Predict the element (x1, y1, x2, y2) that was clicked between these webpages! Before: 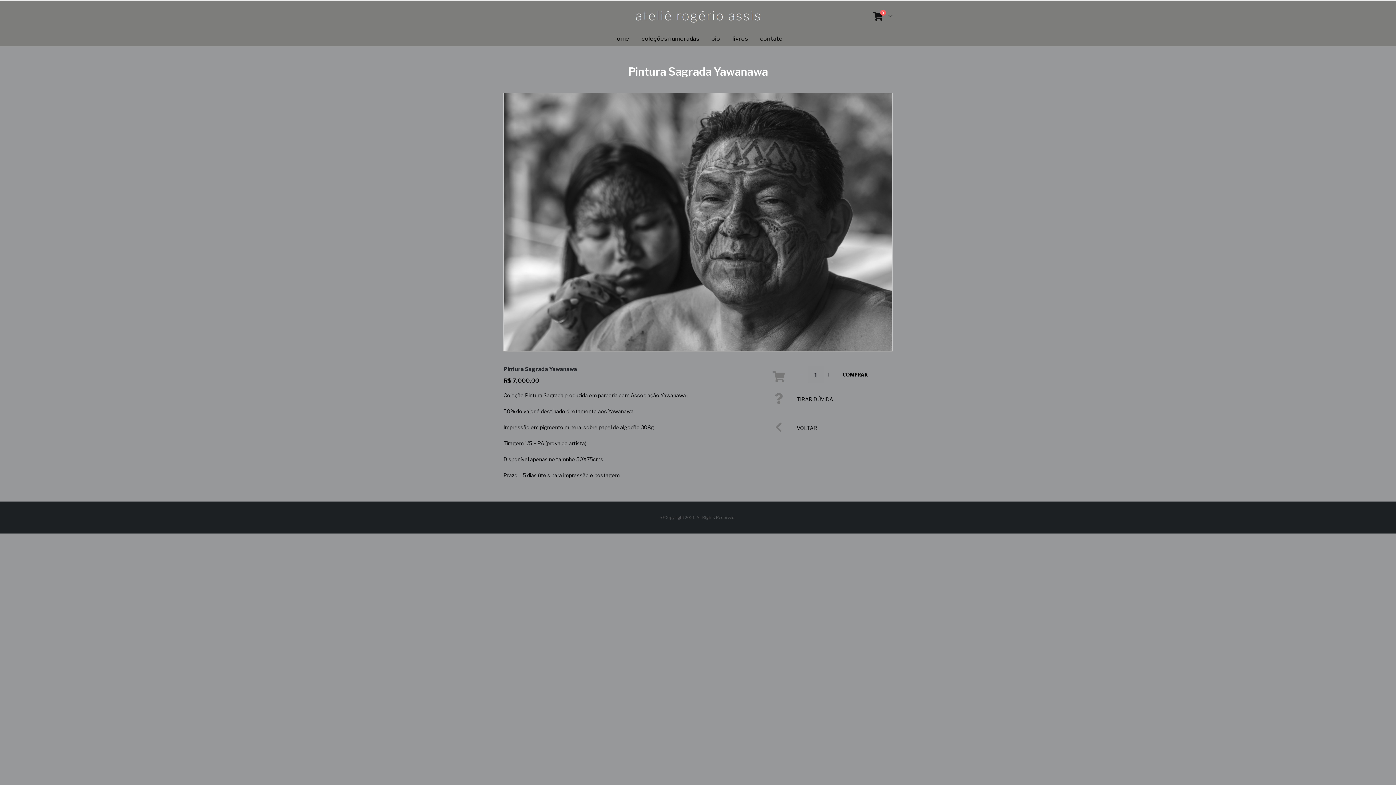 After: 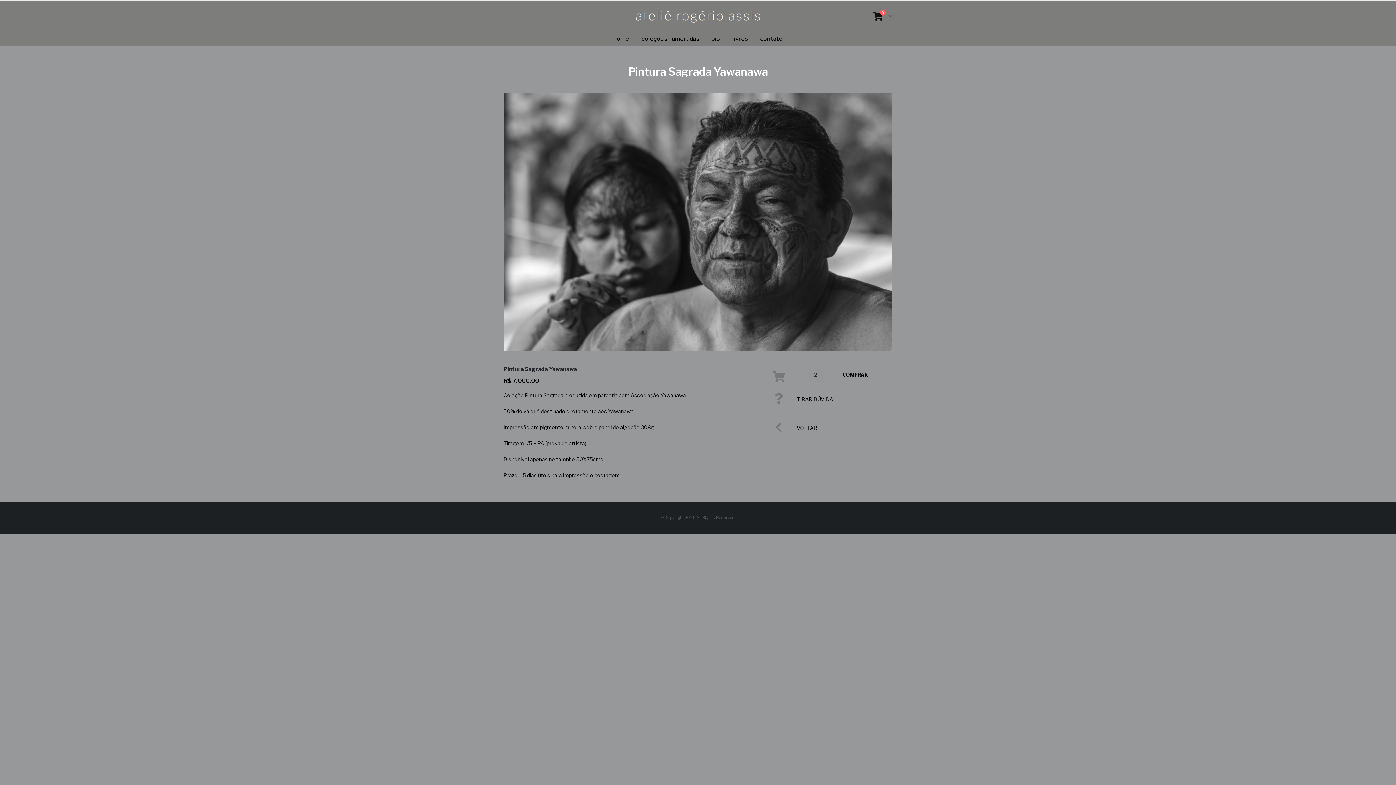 Action: bbox: (823, 366, 834, 383) label: +